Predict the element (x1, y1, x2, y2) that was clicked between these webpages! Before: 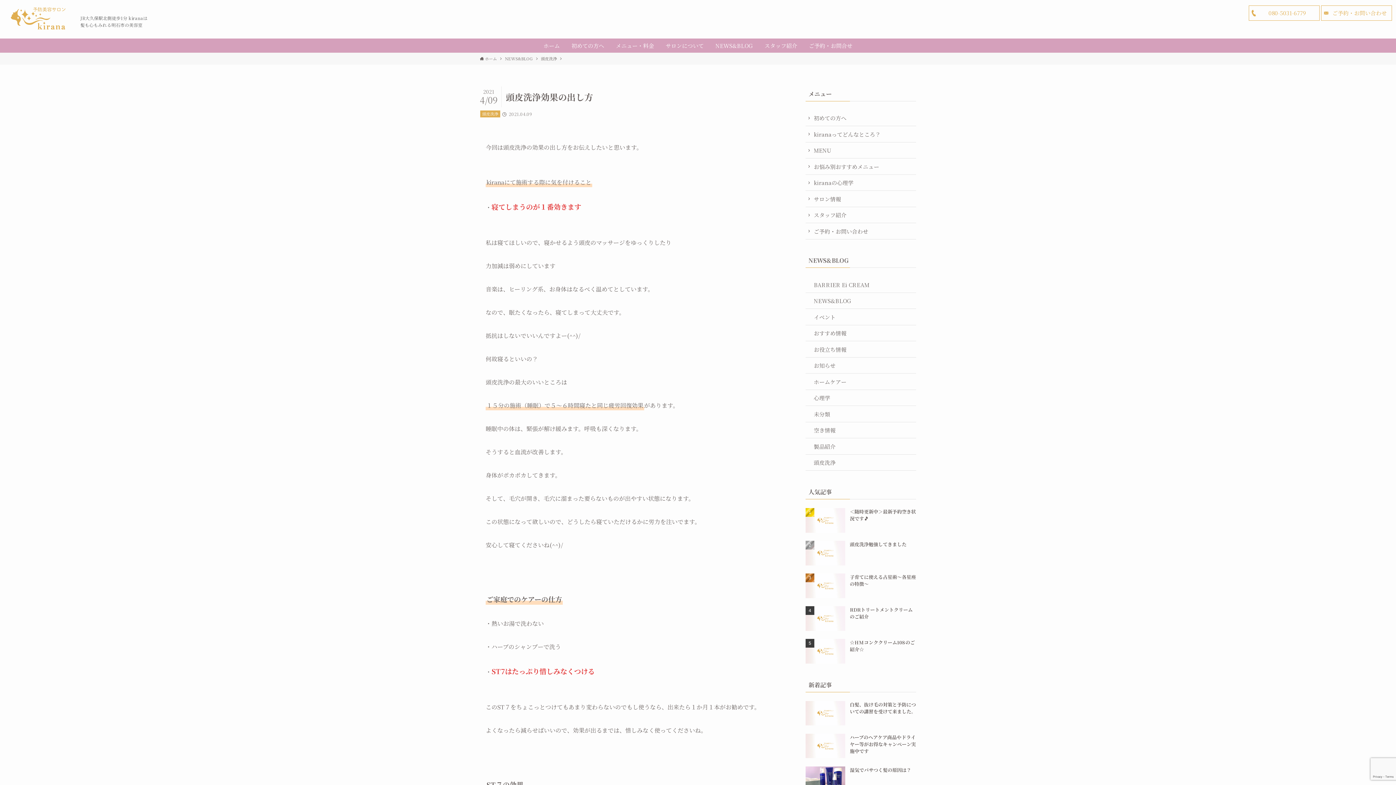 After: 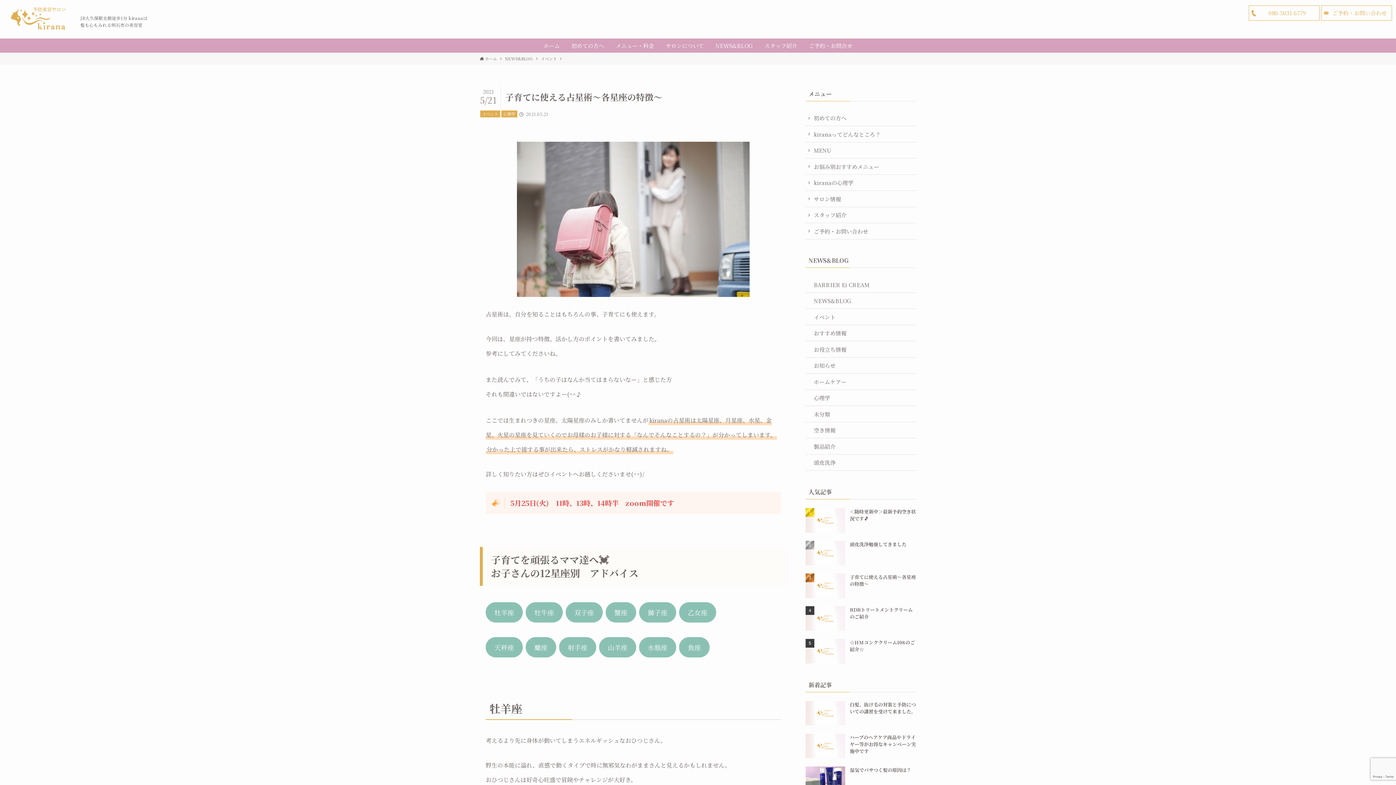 Action: bbox: (805, 573, 916, 598) label: 子育てに使える占星術〜各星座の特徴〜